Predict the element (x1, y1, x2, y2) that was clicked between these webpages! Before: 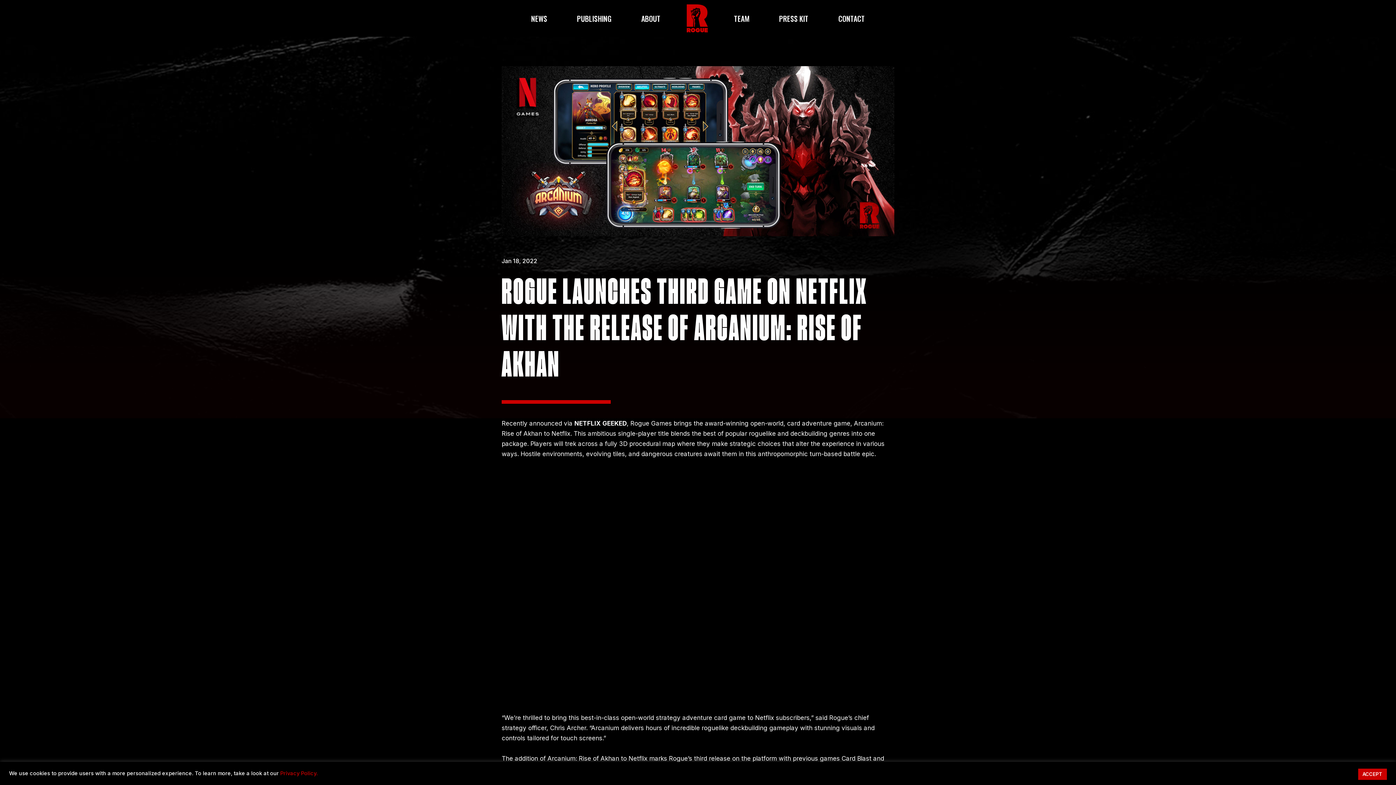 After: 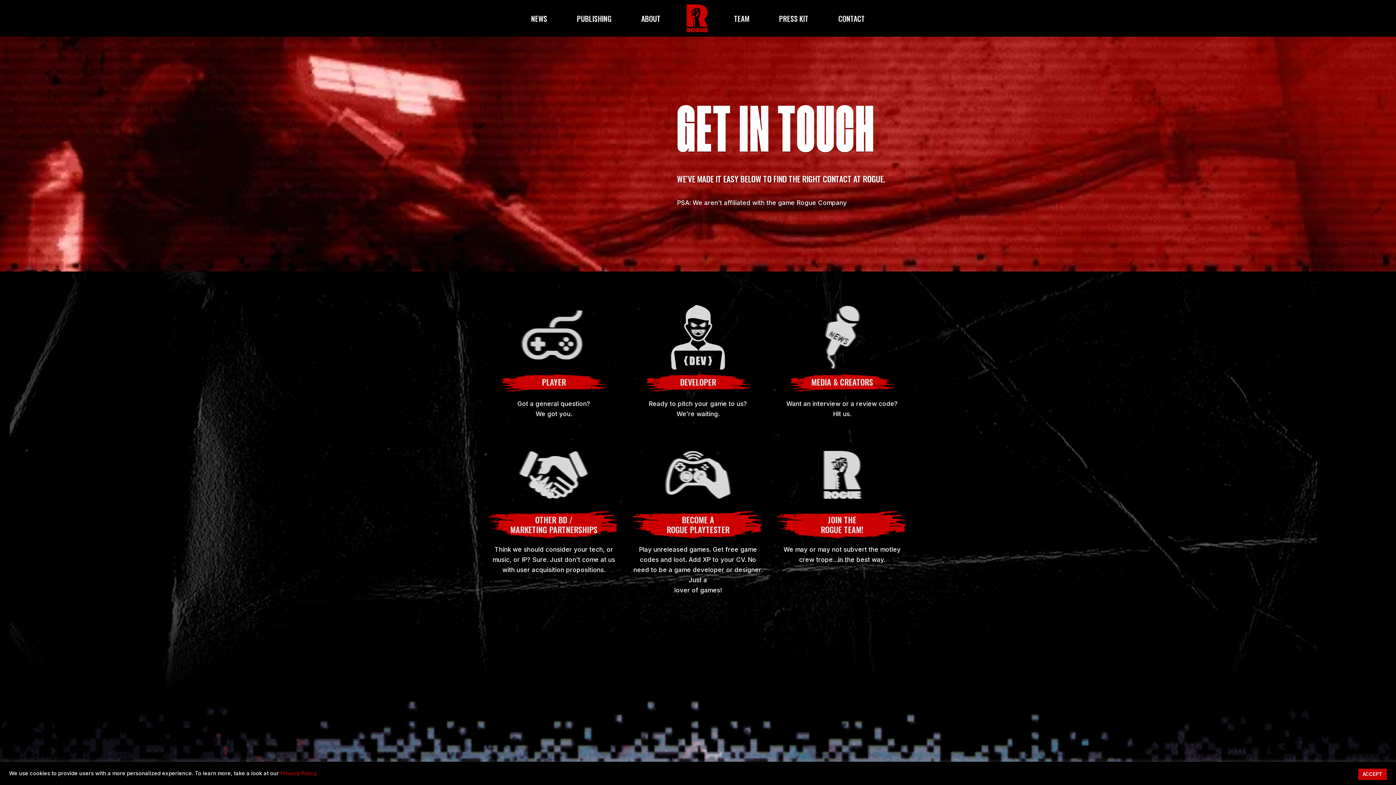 Action: bbox: (827, 4, 876, 32) label: CONTACT